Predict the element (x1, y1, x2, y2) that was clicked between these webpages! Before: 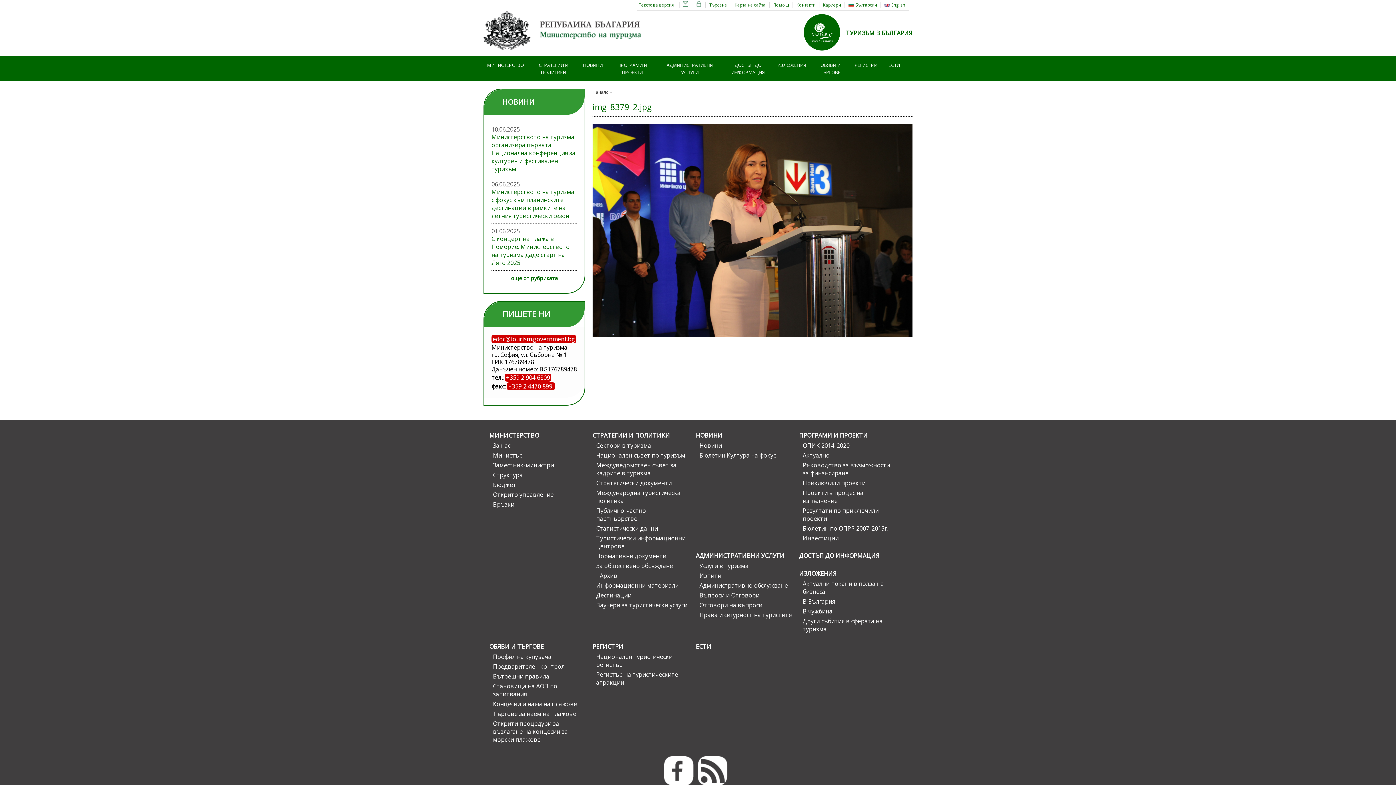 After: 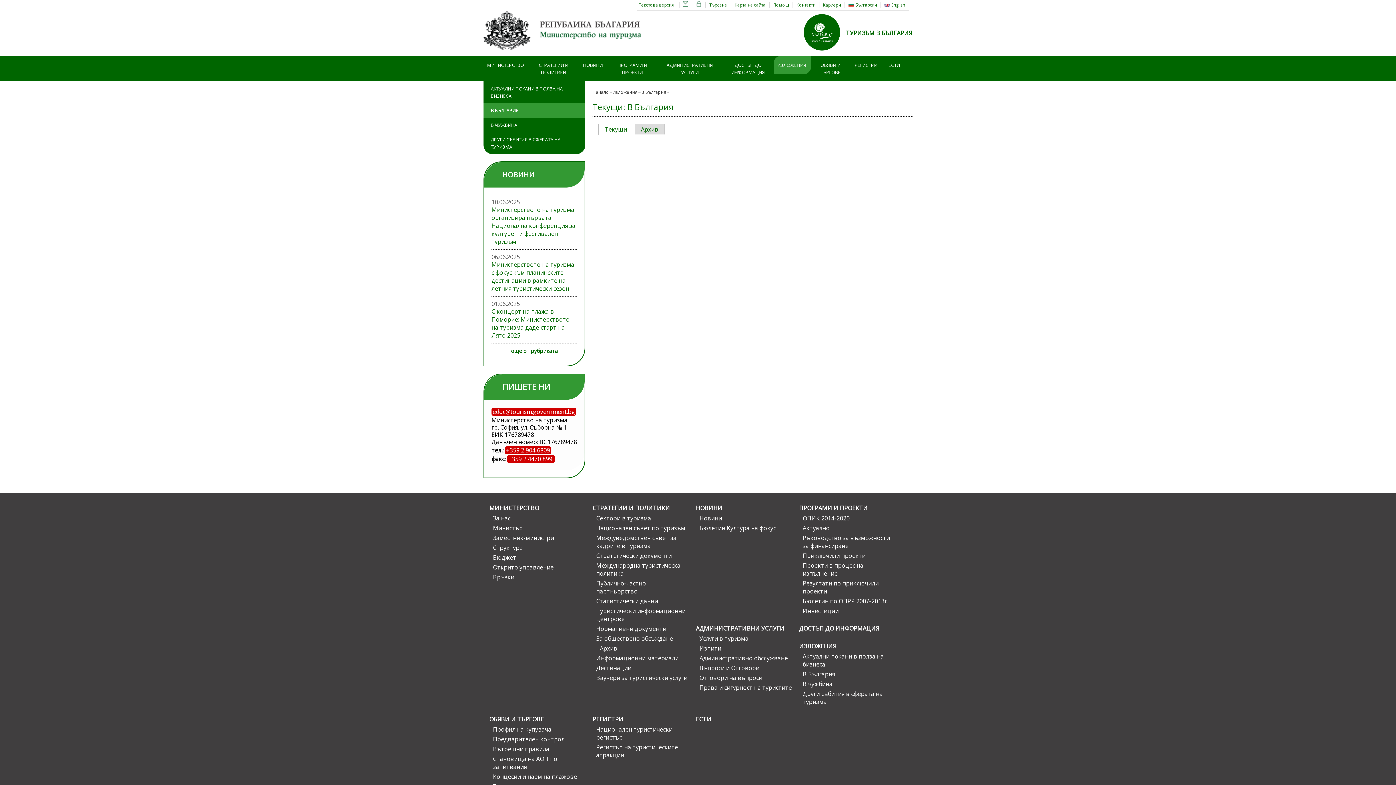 Action: bbox: (802, 597, 895, 605) label: В България